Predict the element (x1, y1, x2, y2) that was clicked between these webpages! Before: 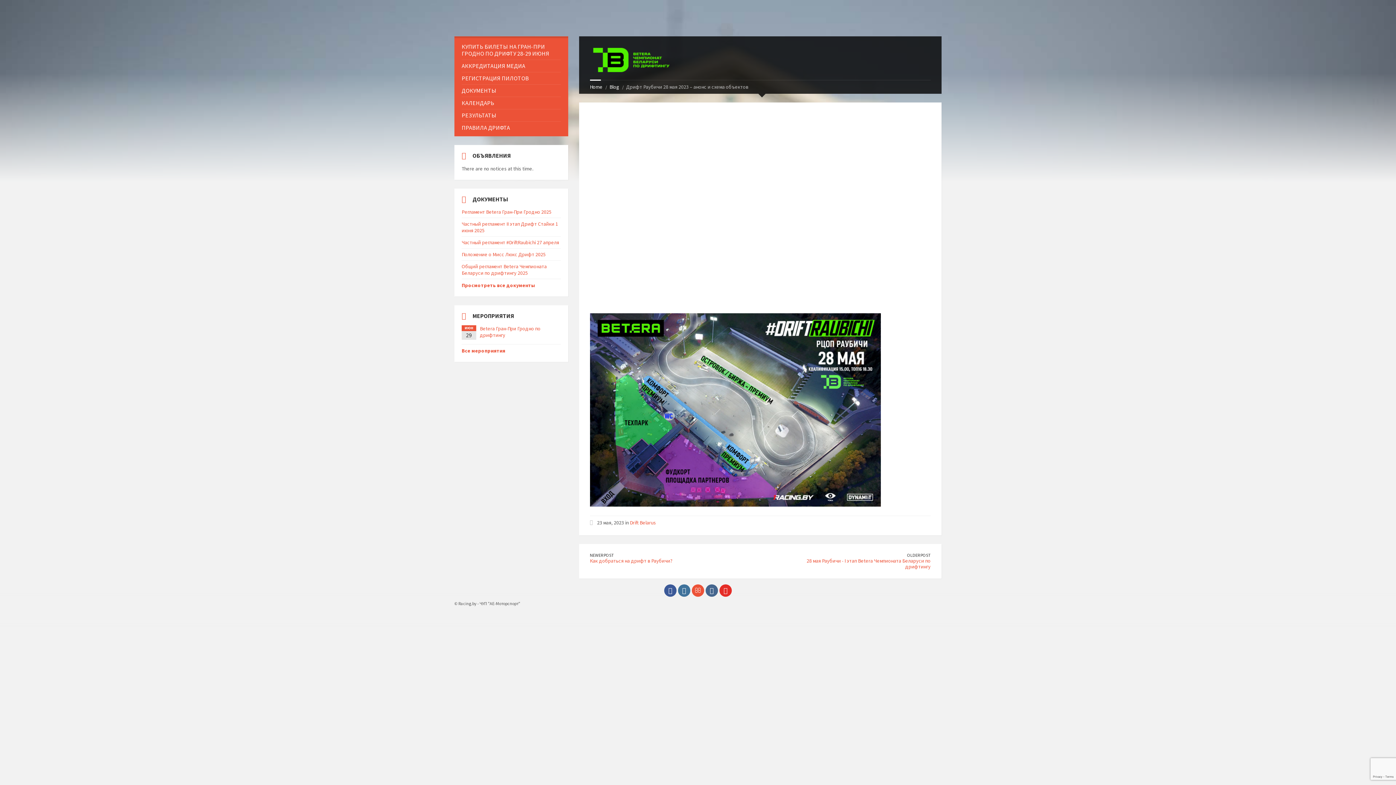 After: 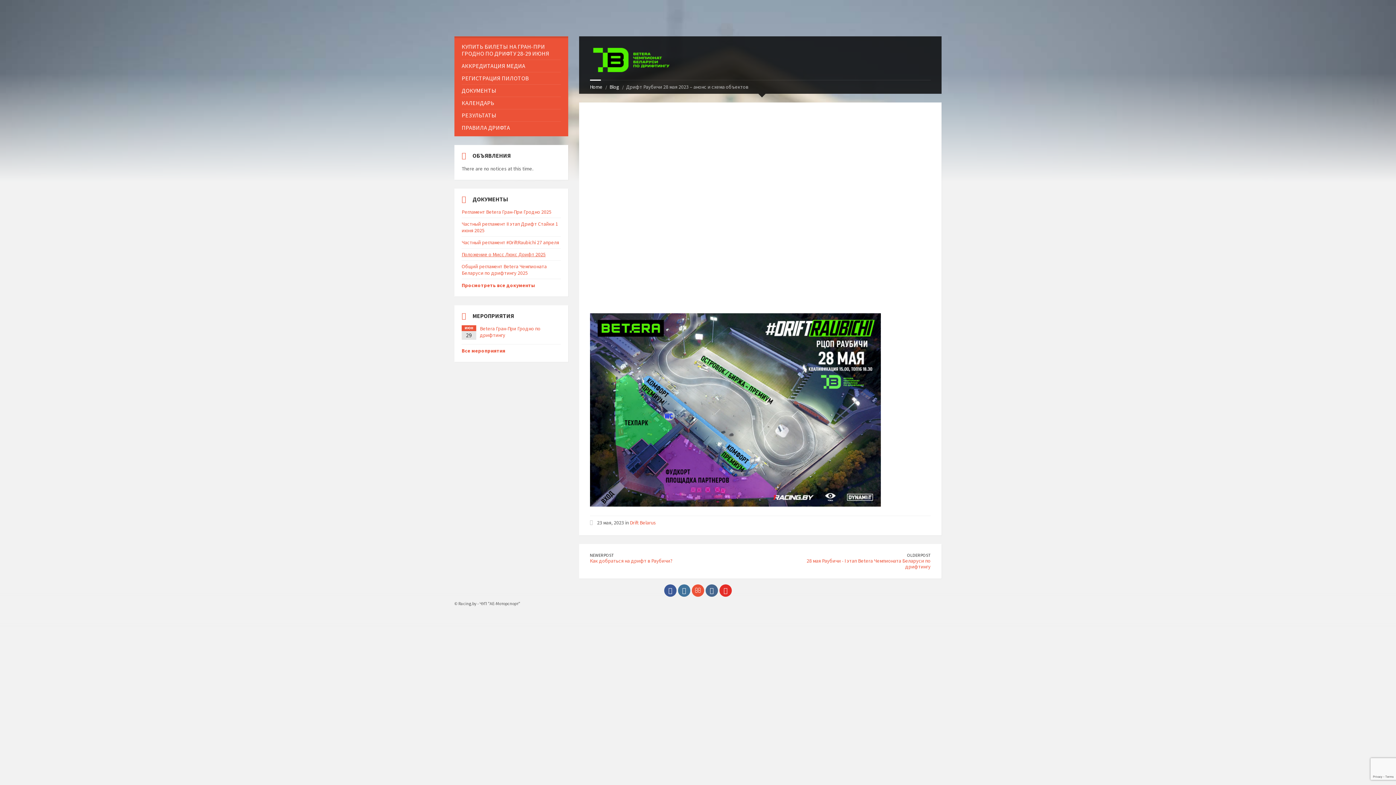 Action: label: Положение о Мисс Люкс Дрифт 2025 bbox: (461, 251, 545, 257)